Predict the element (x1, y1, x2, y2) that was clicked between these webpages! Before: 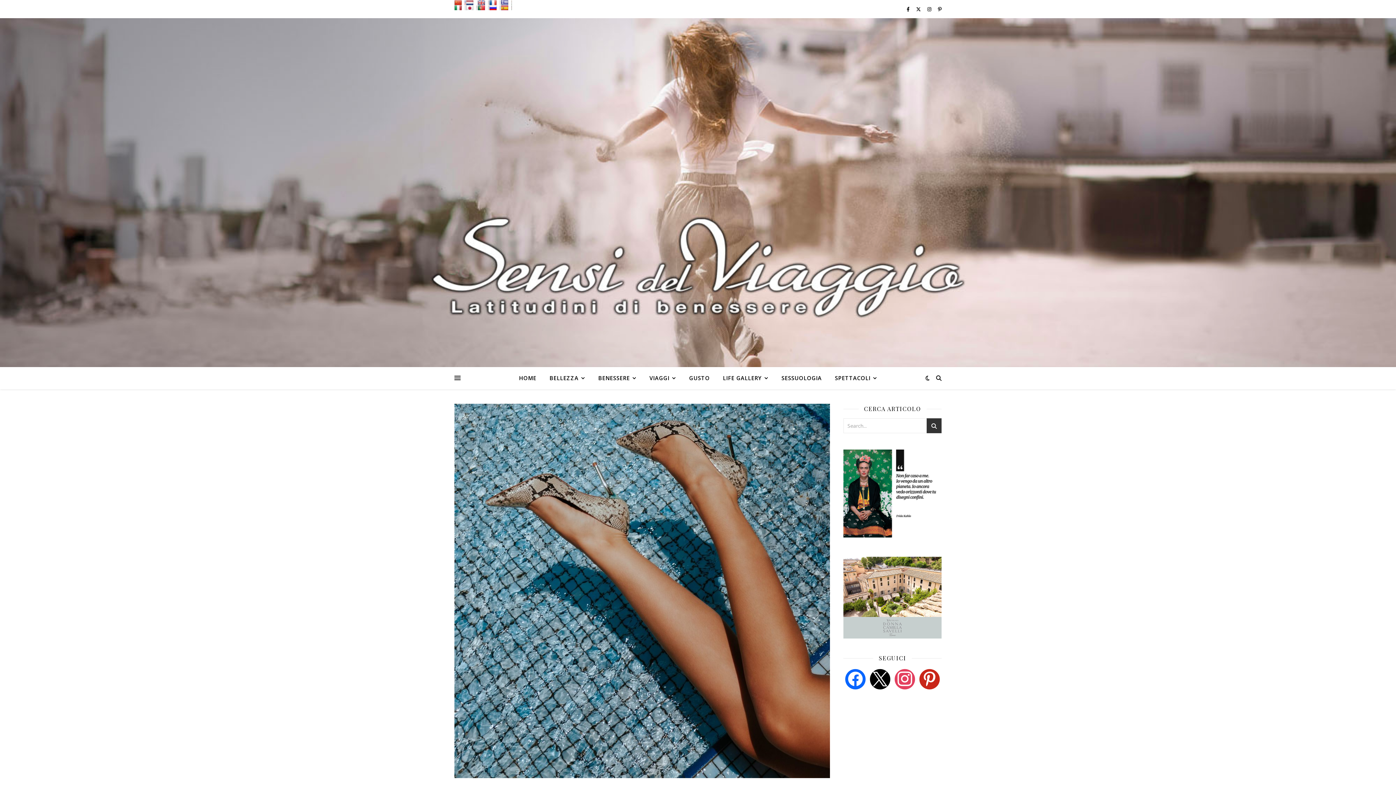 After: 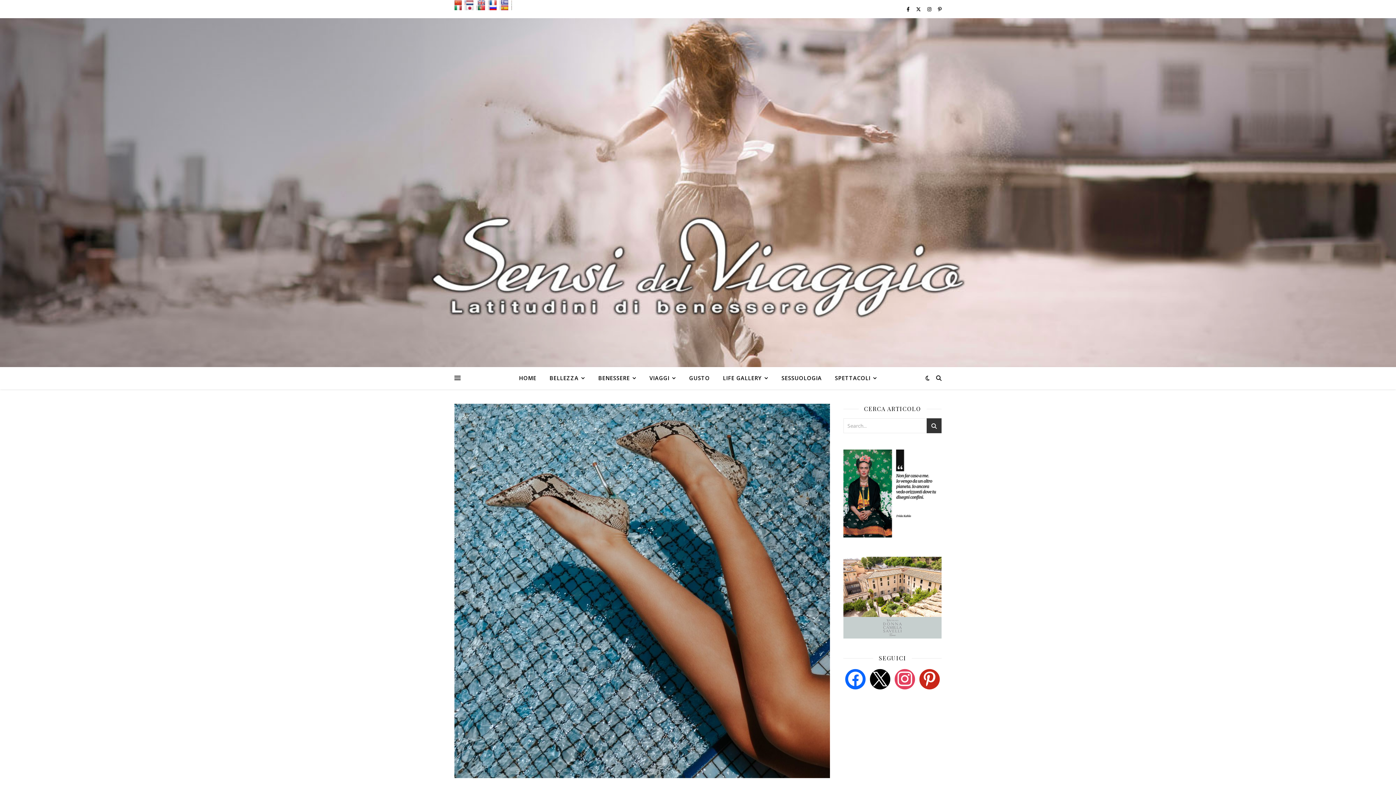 Action: bbox: (501, 5, 512, 10)